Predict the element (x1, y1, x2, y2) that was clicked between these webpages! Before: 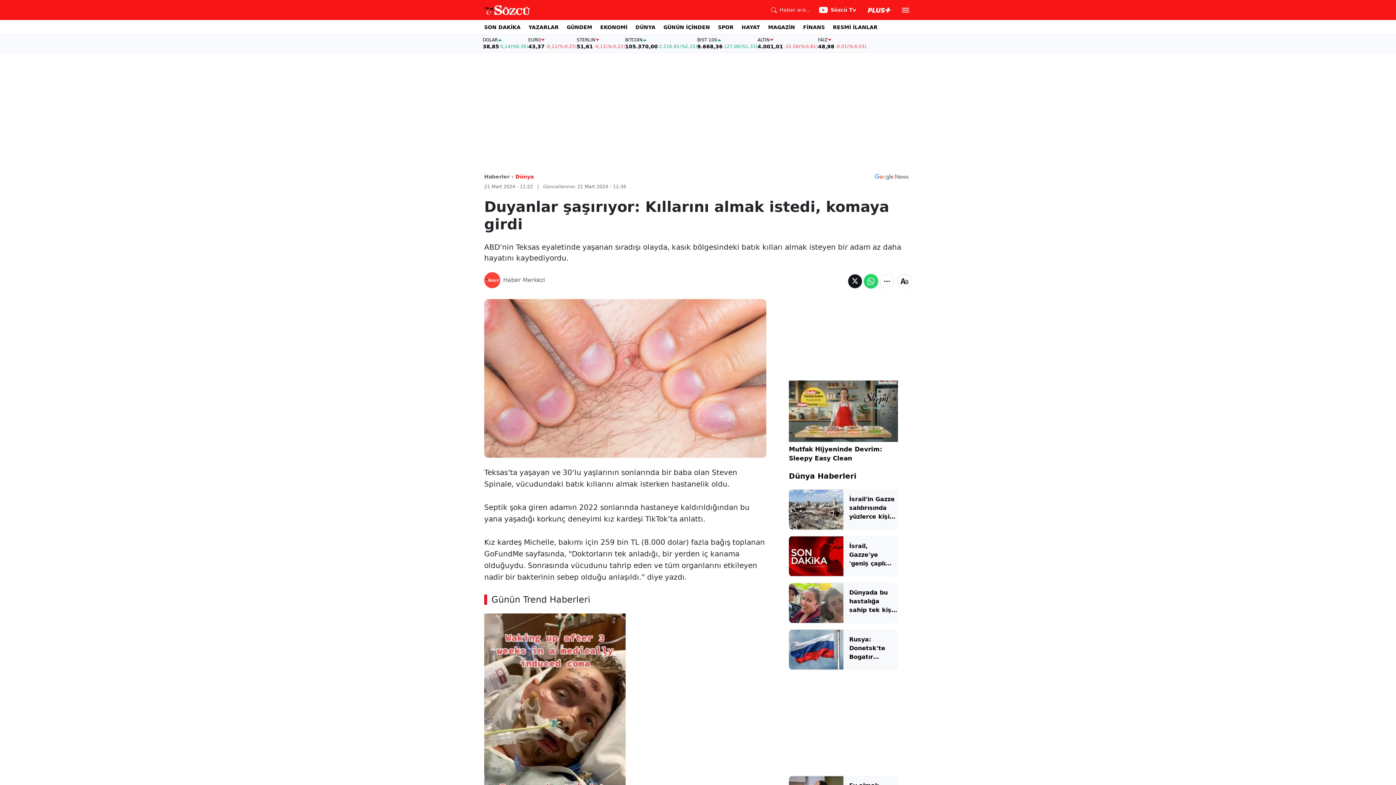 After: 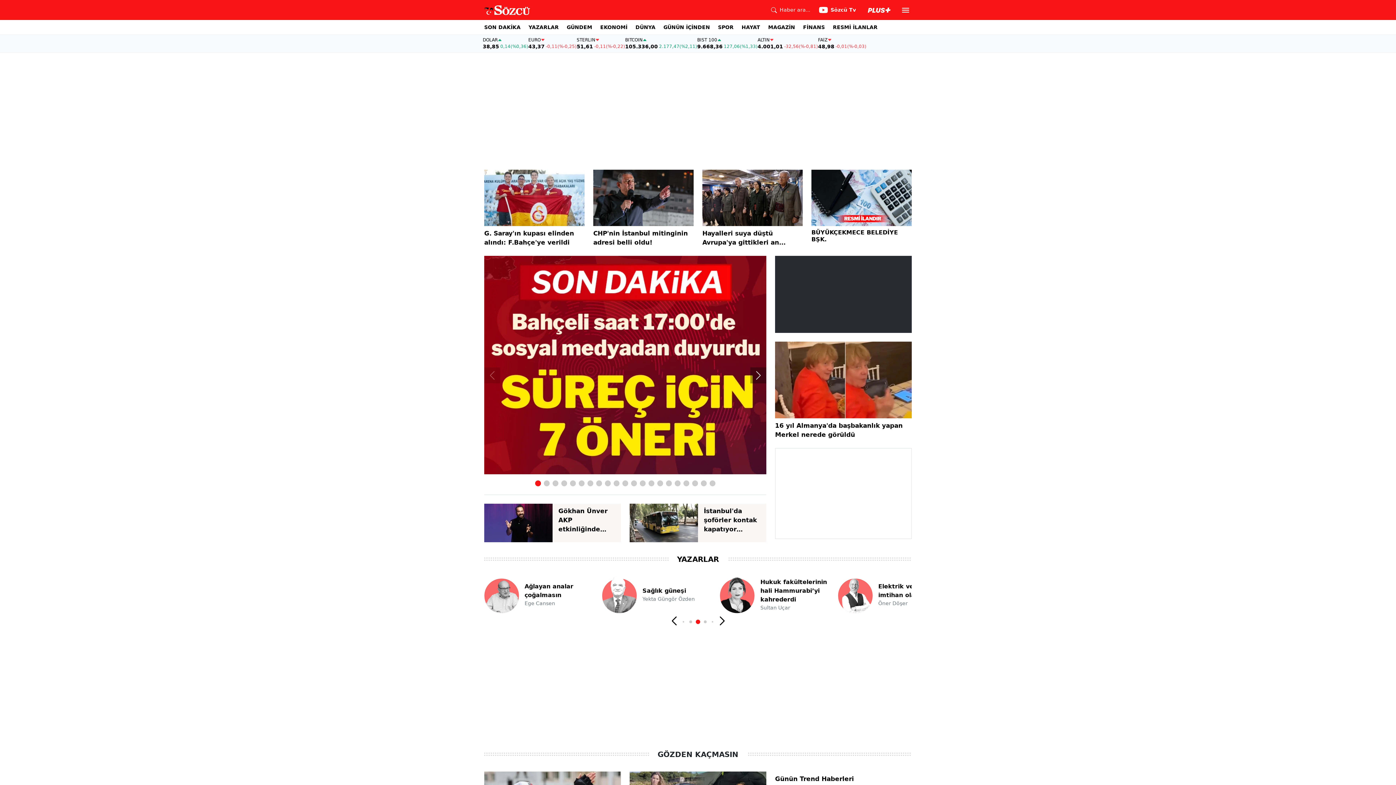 Action: bbox: (484, 4, 530, 15)